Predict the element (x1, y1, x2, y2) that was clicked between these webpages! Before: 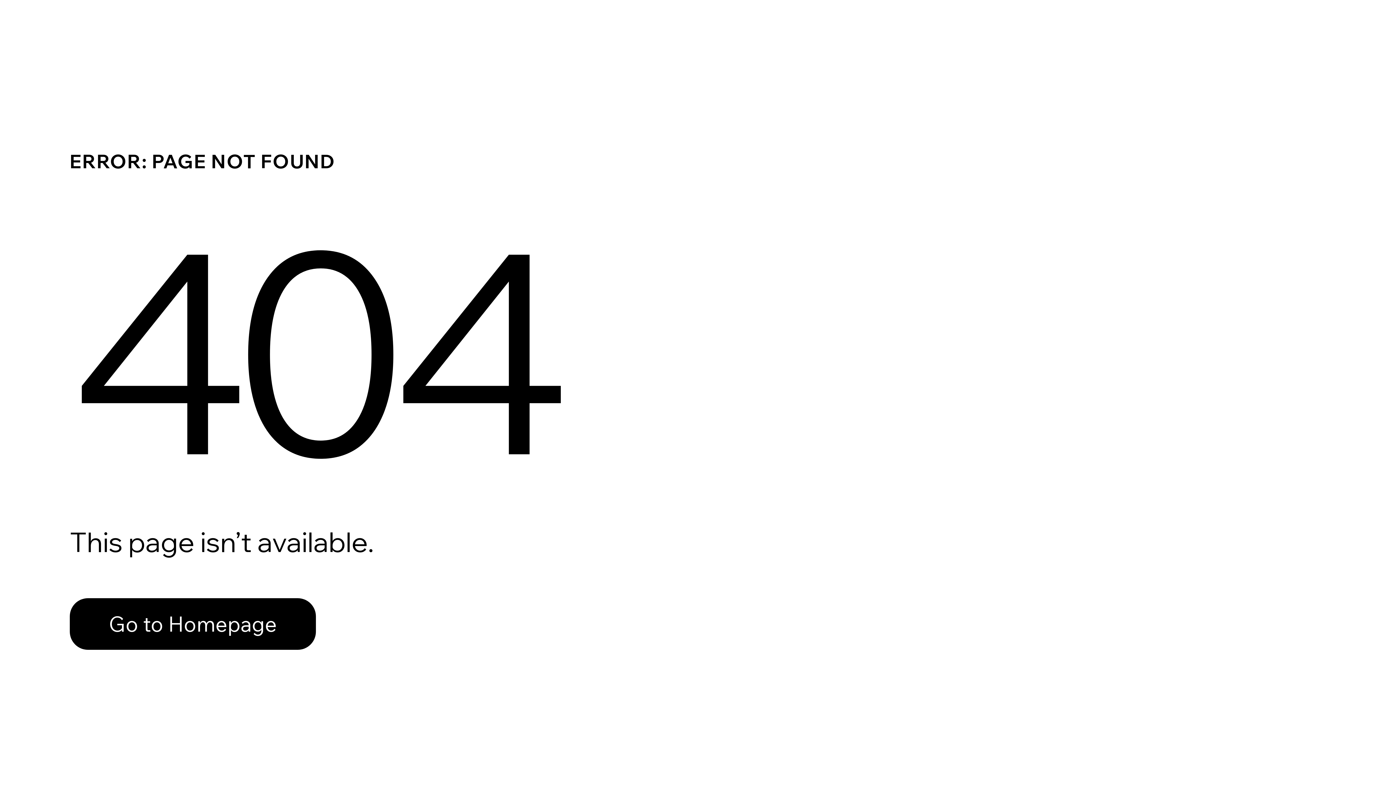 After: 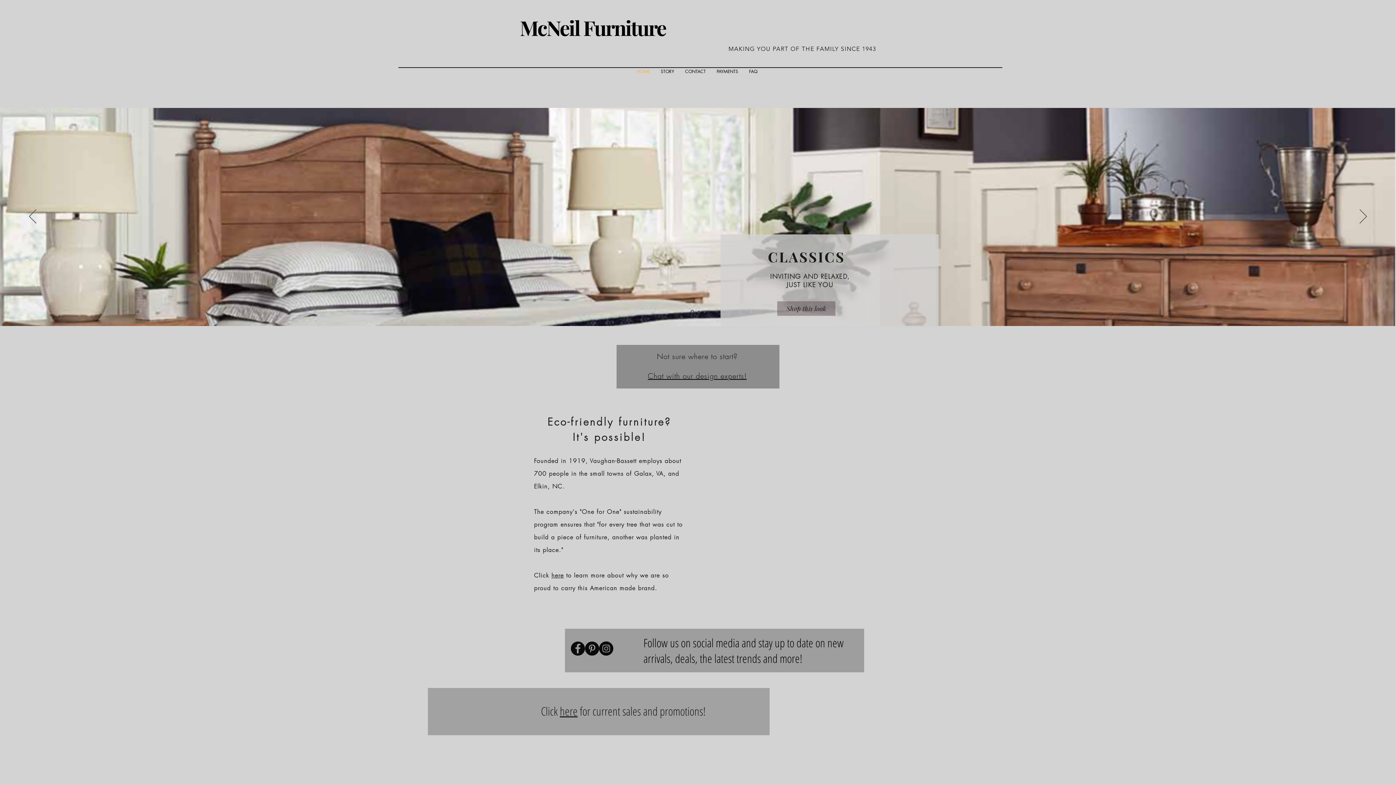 Action: bbox: (69, 598, 316, 650) label: Go to Homepage